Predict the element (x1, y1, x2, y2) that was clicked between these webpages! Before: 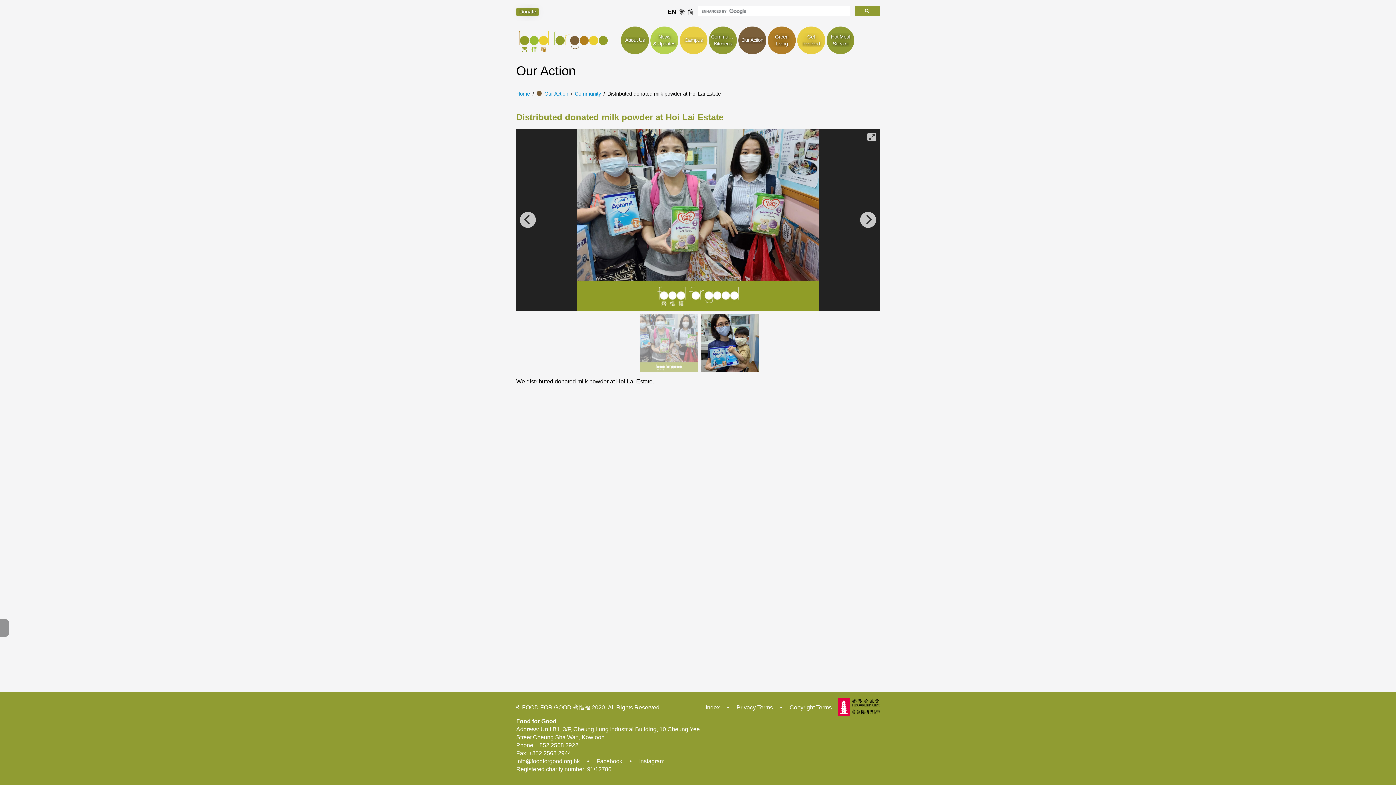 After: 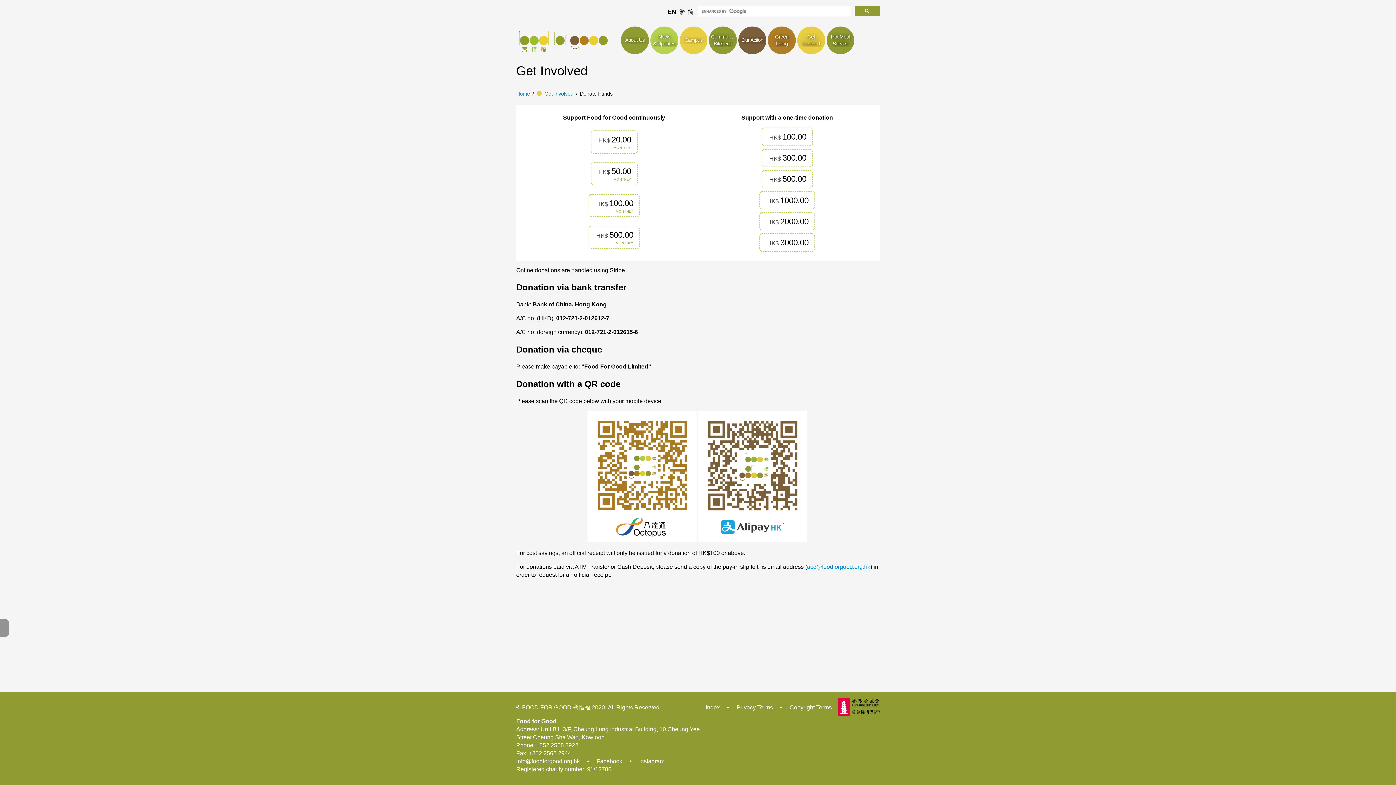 Action: bbox: (516, 7, 538, 16) label: Donate